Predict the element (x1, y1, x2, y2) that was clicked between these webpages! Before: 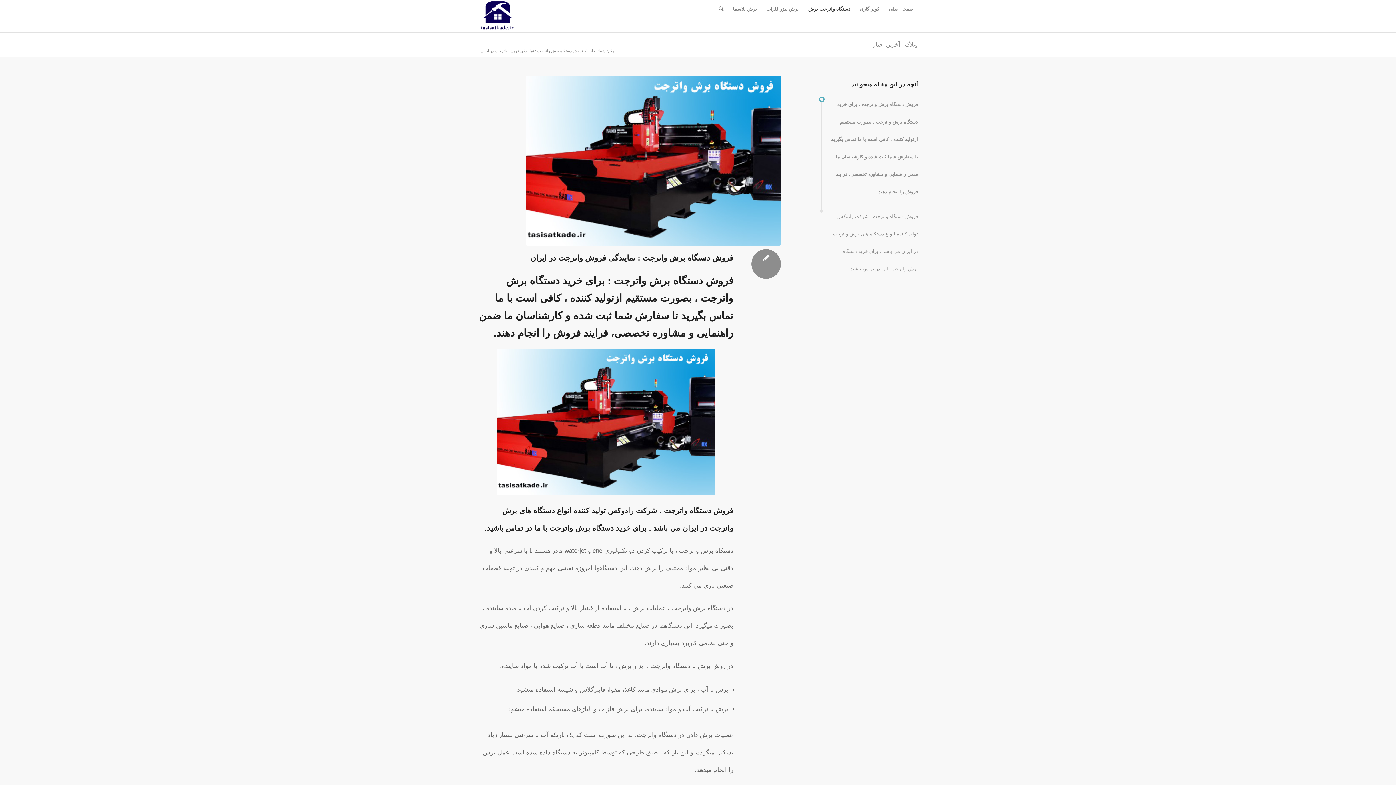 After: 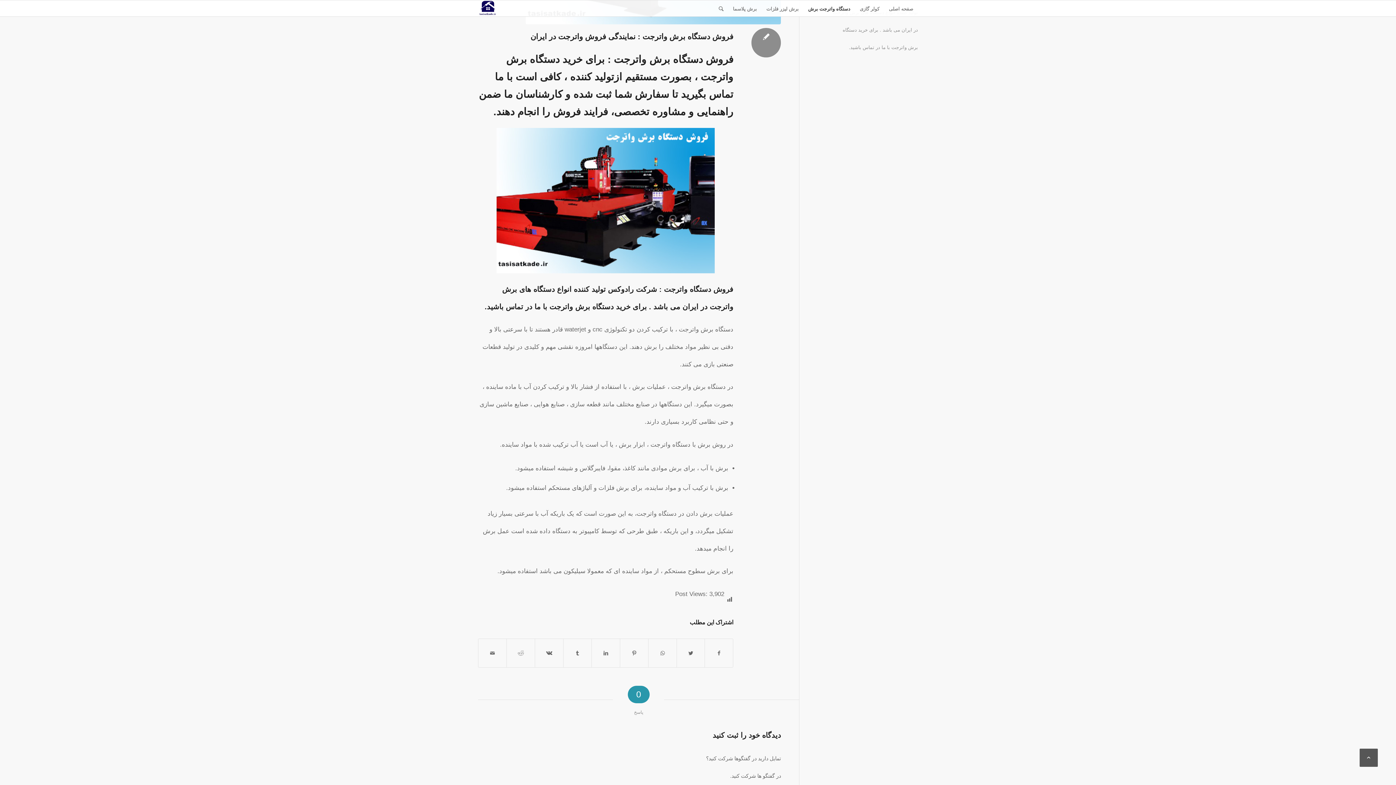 Action: label: فروش دستگاه برش واترجت : برای خرید دستگاه برش واترجت ، بصورت مستقیم ازتولید کننده ، کافی است با ما تماس بگیرید تا سفارش شما ثبت شده و کارشناسان ما ضمن راهنمایی و مشاوره تخصصی، فرایند فروش را انجام دهند. bbox: (828, 96, 918, 207)